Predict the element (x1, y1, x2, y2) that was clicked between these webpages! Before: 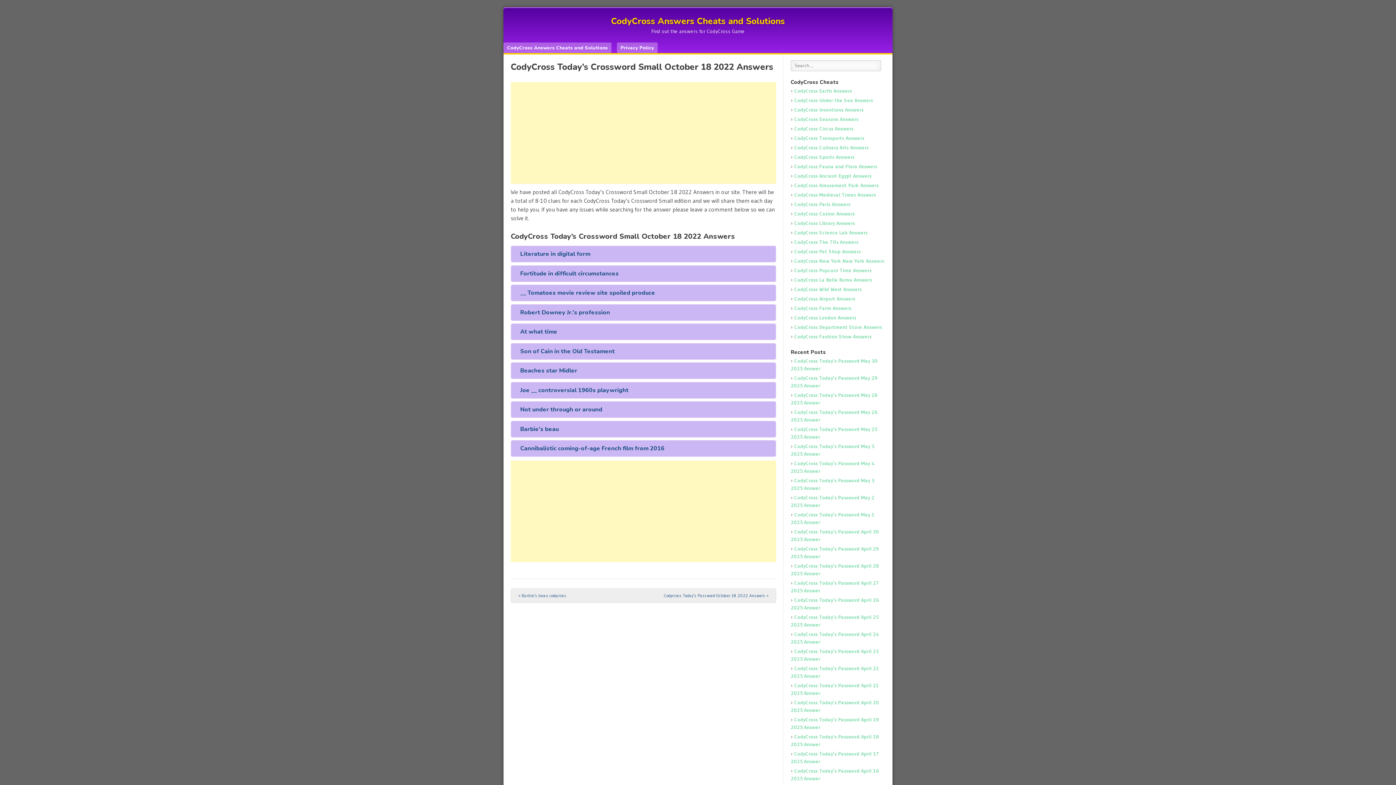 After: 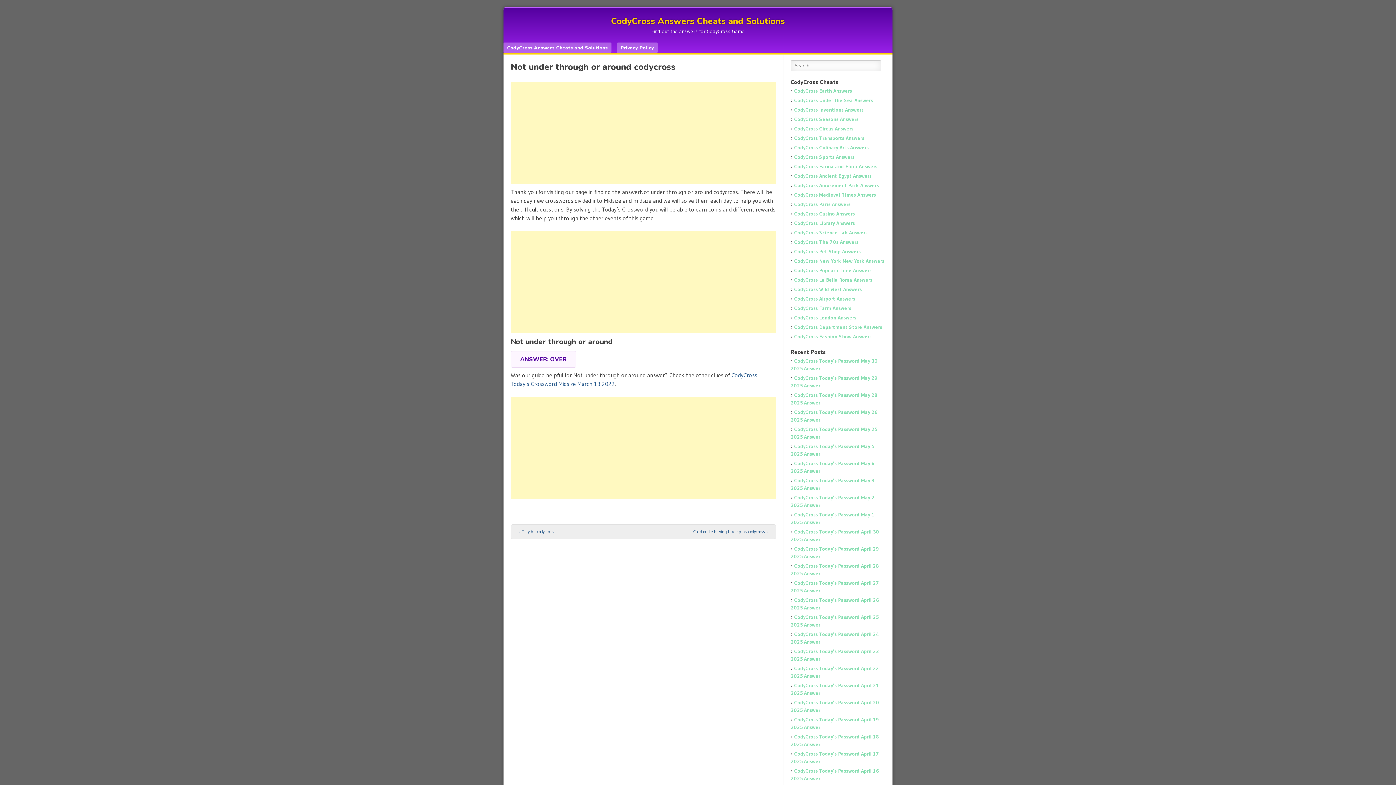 Action: label: Not under through or around bbox: (510, 401, 776, 418)